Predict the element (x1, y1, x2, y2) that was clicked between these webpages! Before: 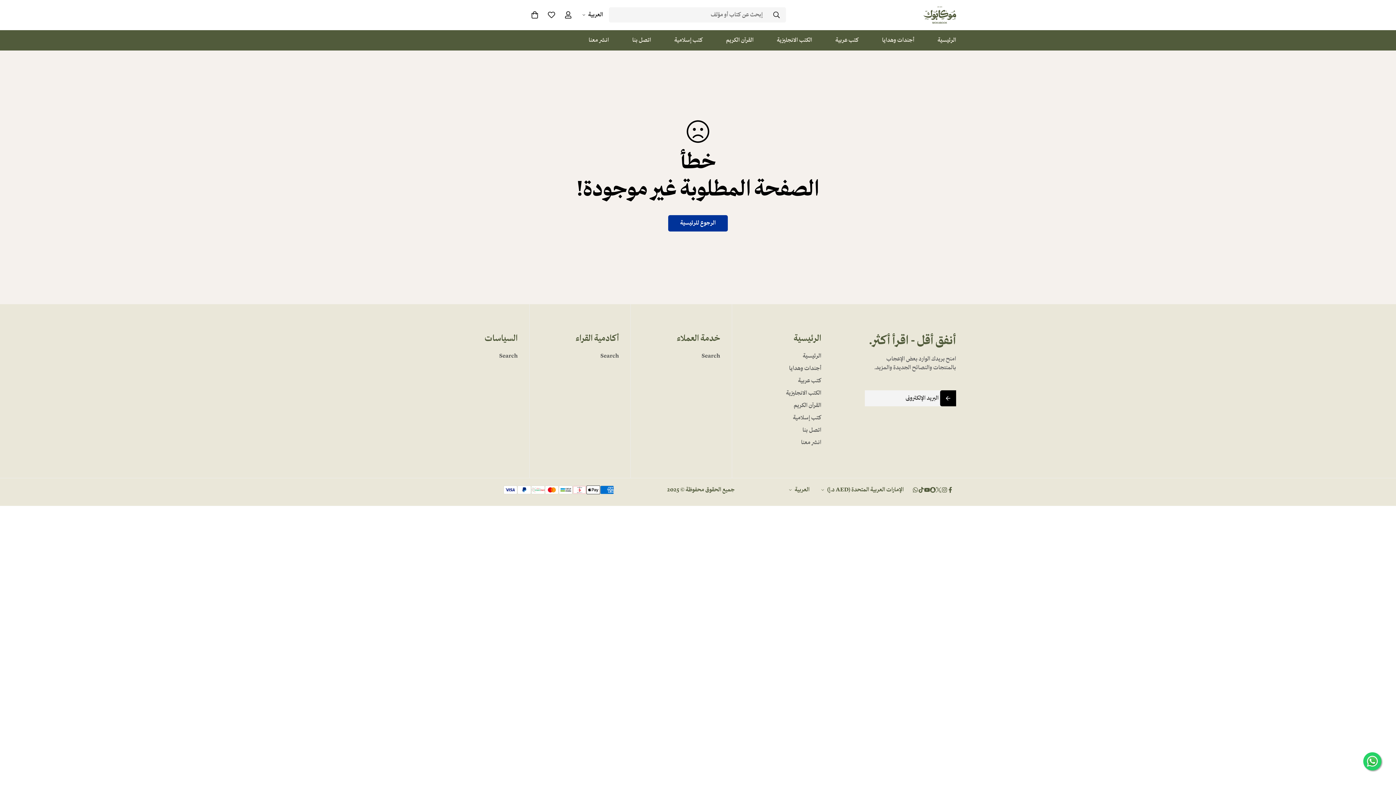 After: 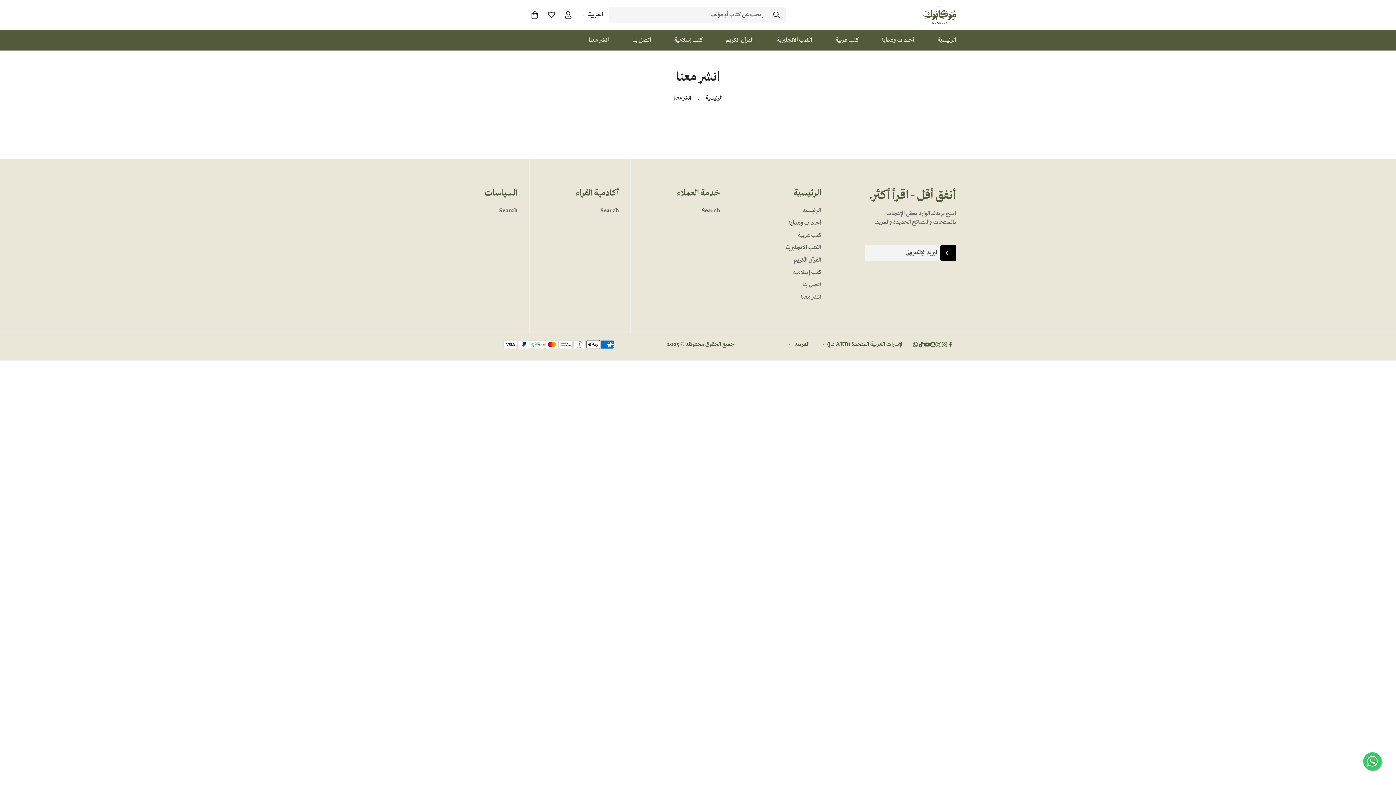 Action: label: انشر معنا bbox: (801, 440, 821, 445)